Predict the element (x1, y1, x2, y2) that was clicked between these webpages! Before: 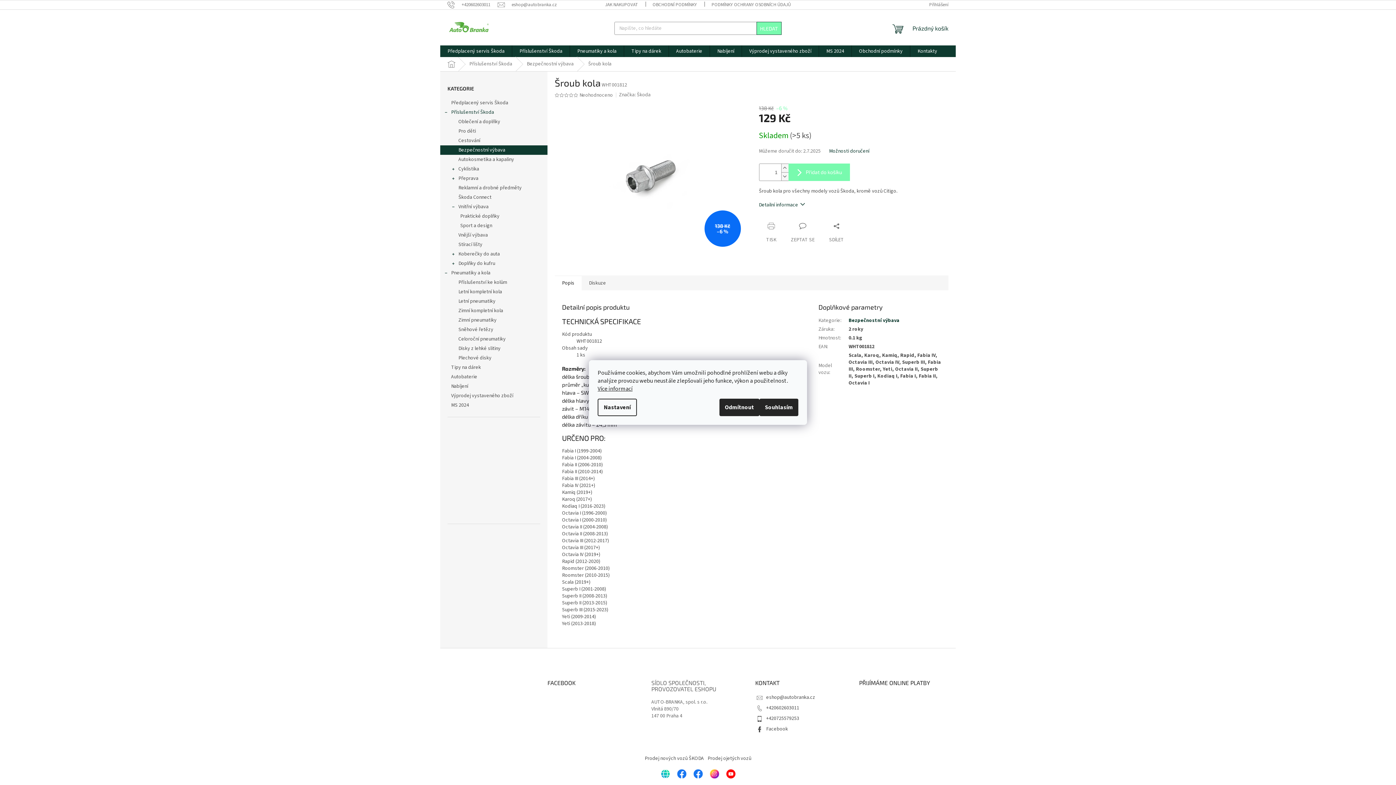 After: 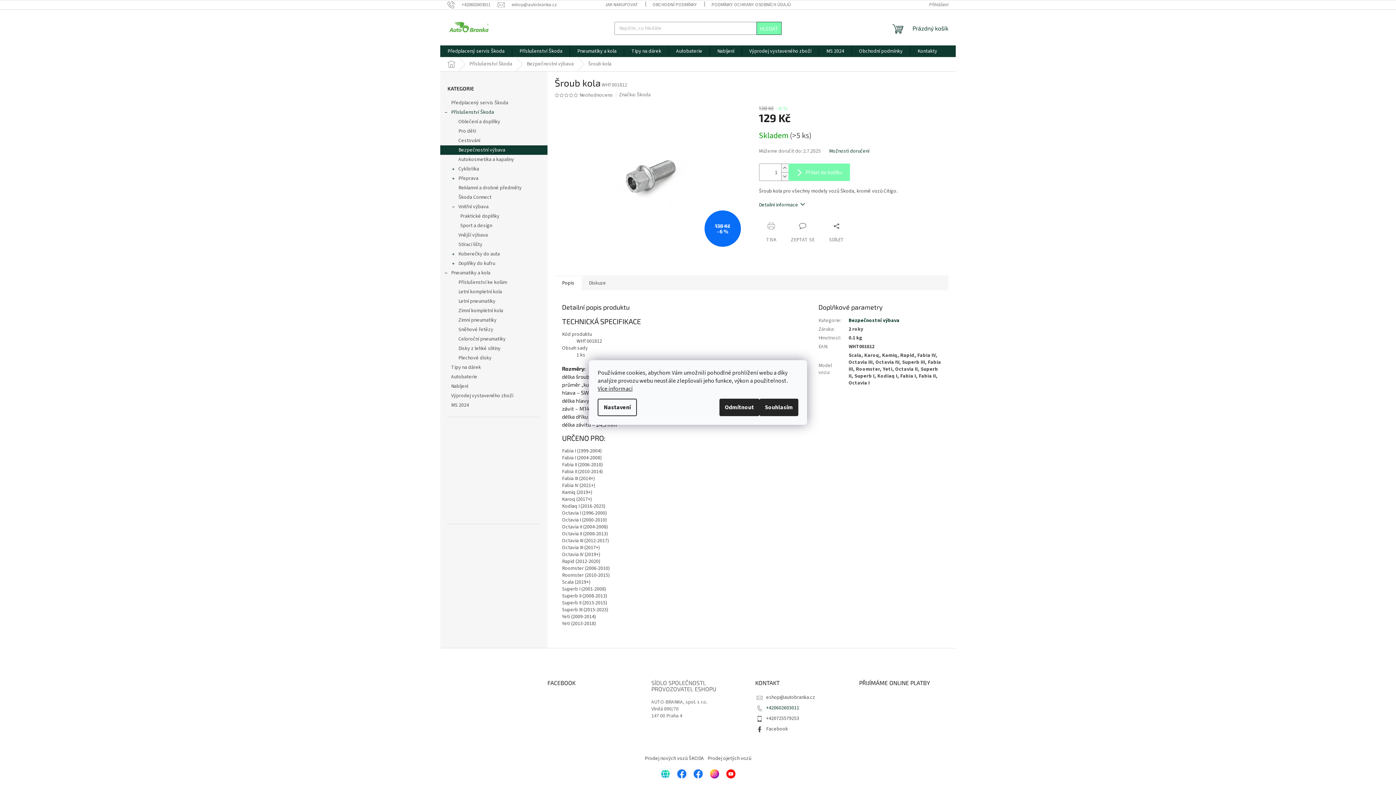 Action: label: Zavolat na +420602603011 bbox: (766, 704, 799, 712)